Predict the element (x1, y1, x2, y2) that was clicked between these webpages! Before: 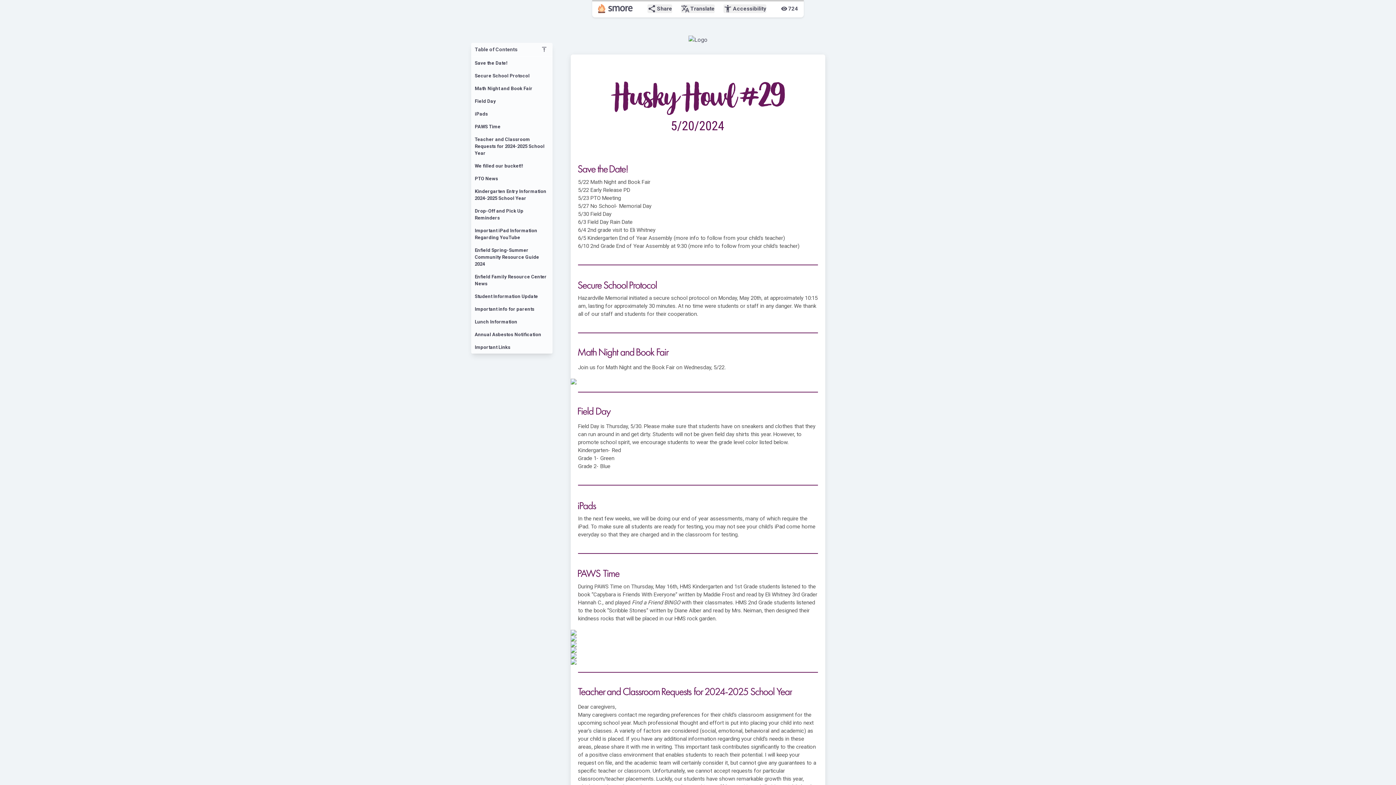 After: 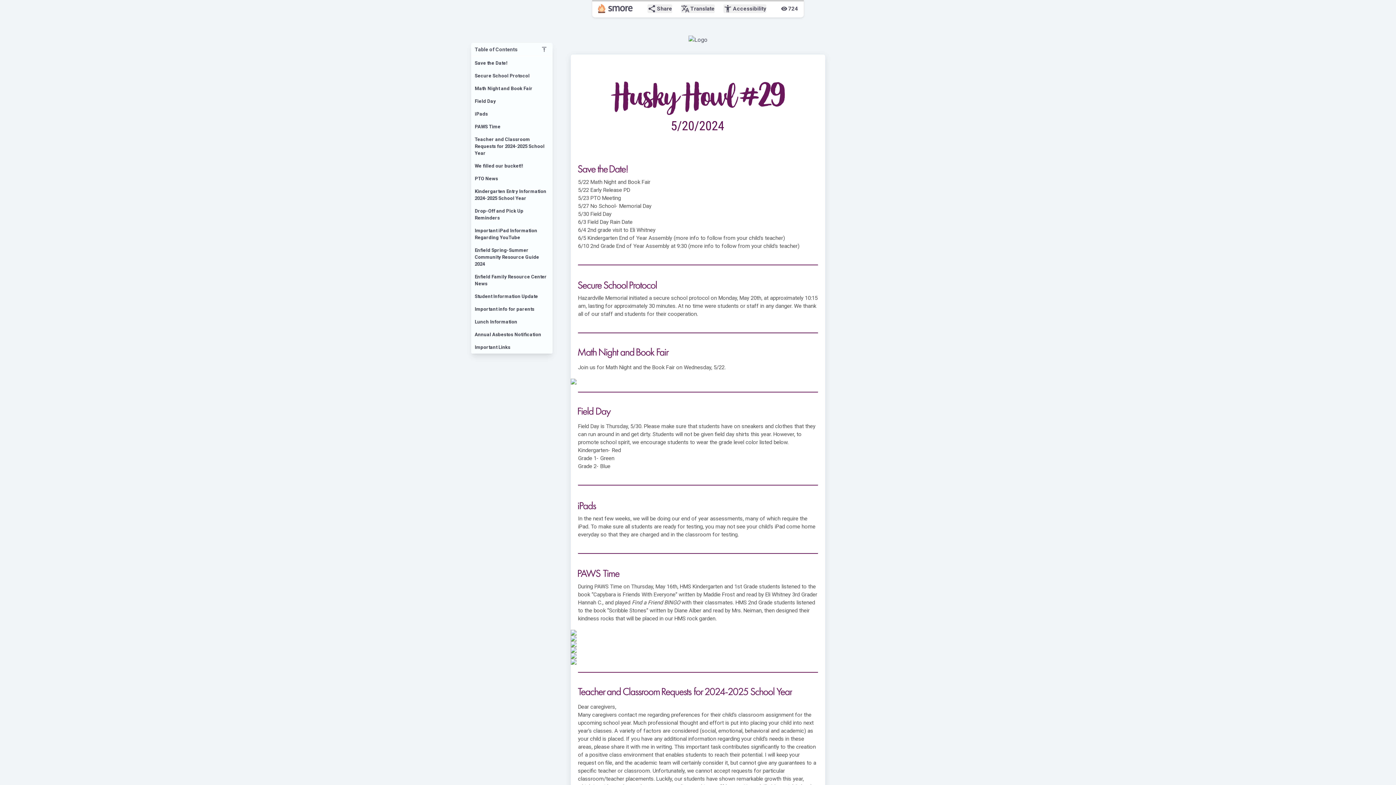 Action: bbox: (570, 659, 825, 665)